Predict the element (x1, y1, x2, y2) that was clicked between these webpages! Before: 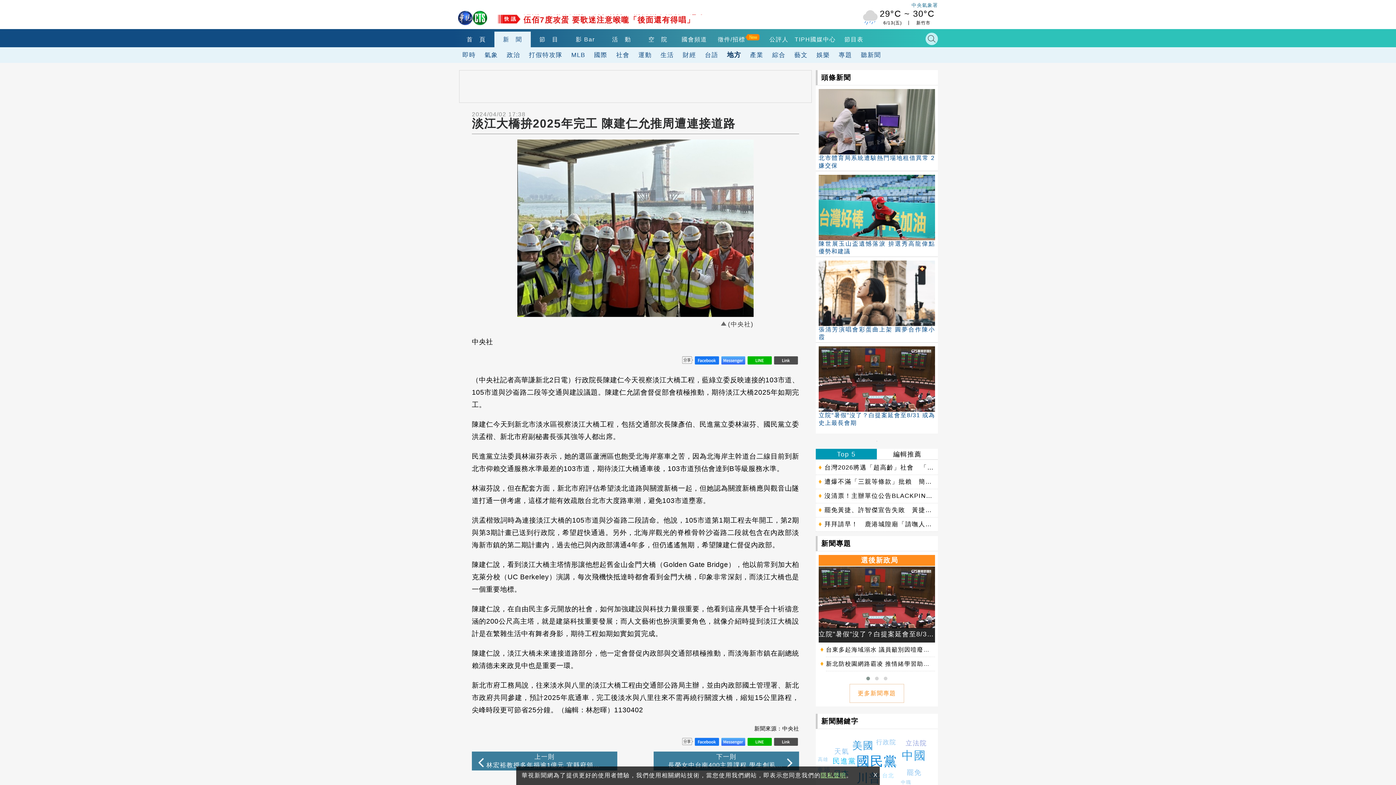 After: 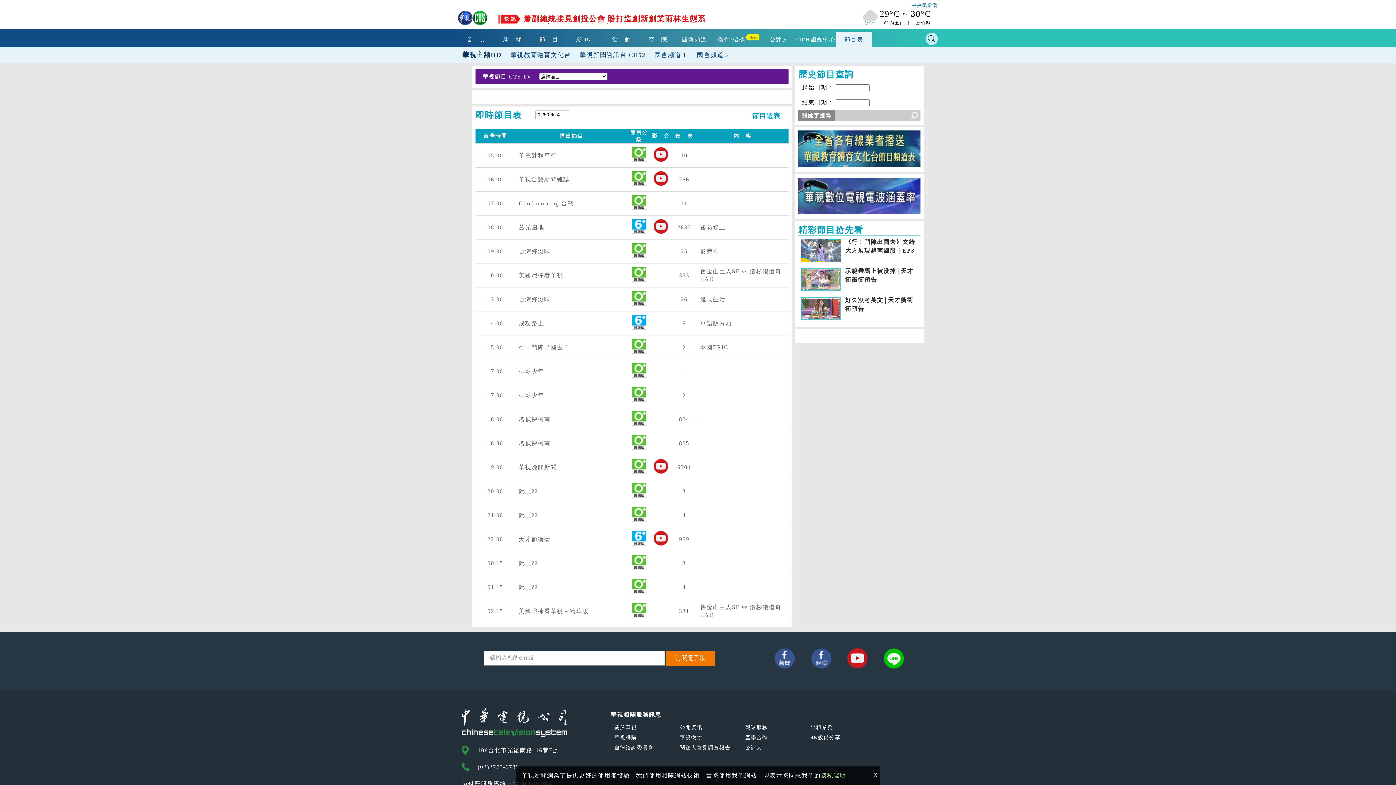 Action: bbox: (836, 31, 872, 47) label: 節目表